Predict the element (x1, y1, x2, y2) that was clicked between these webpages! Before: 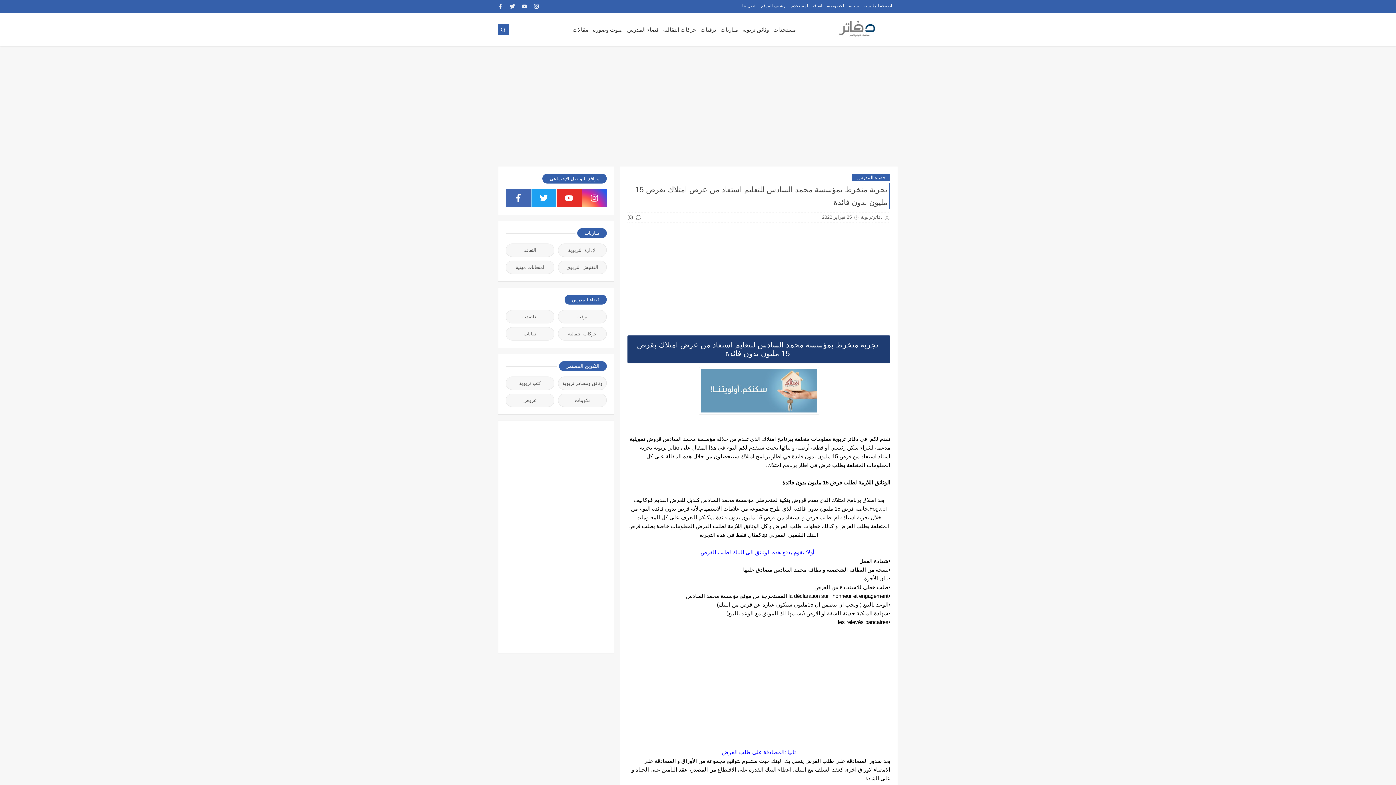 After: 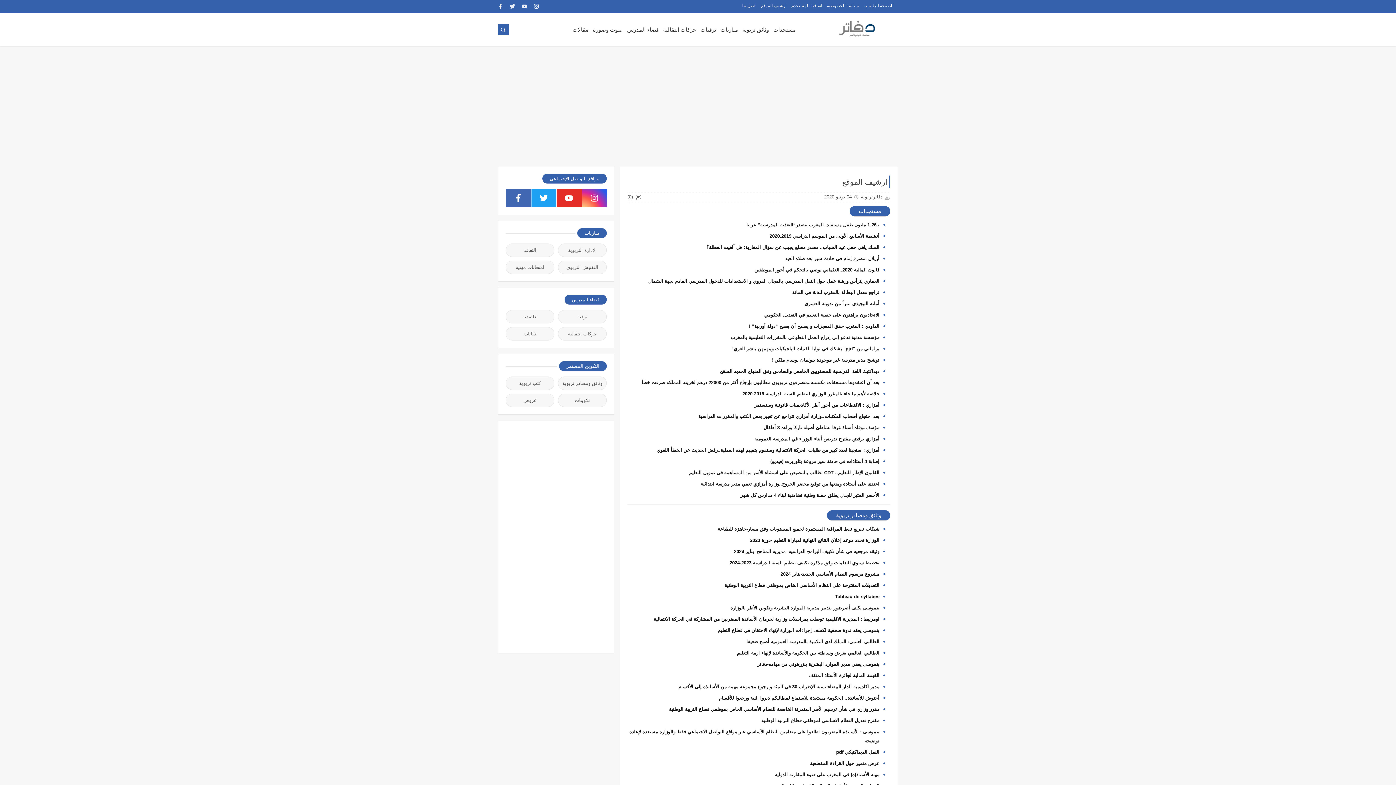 Action: label: ارشيف الموقع bbox: (761, 3, 786, 8)